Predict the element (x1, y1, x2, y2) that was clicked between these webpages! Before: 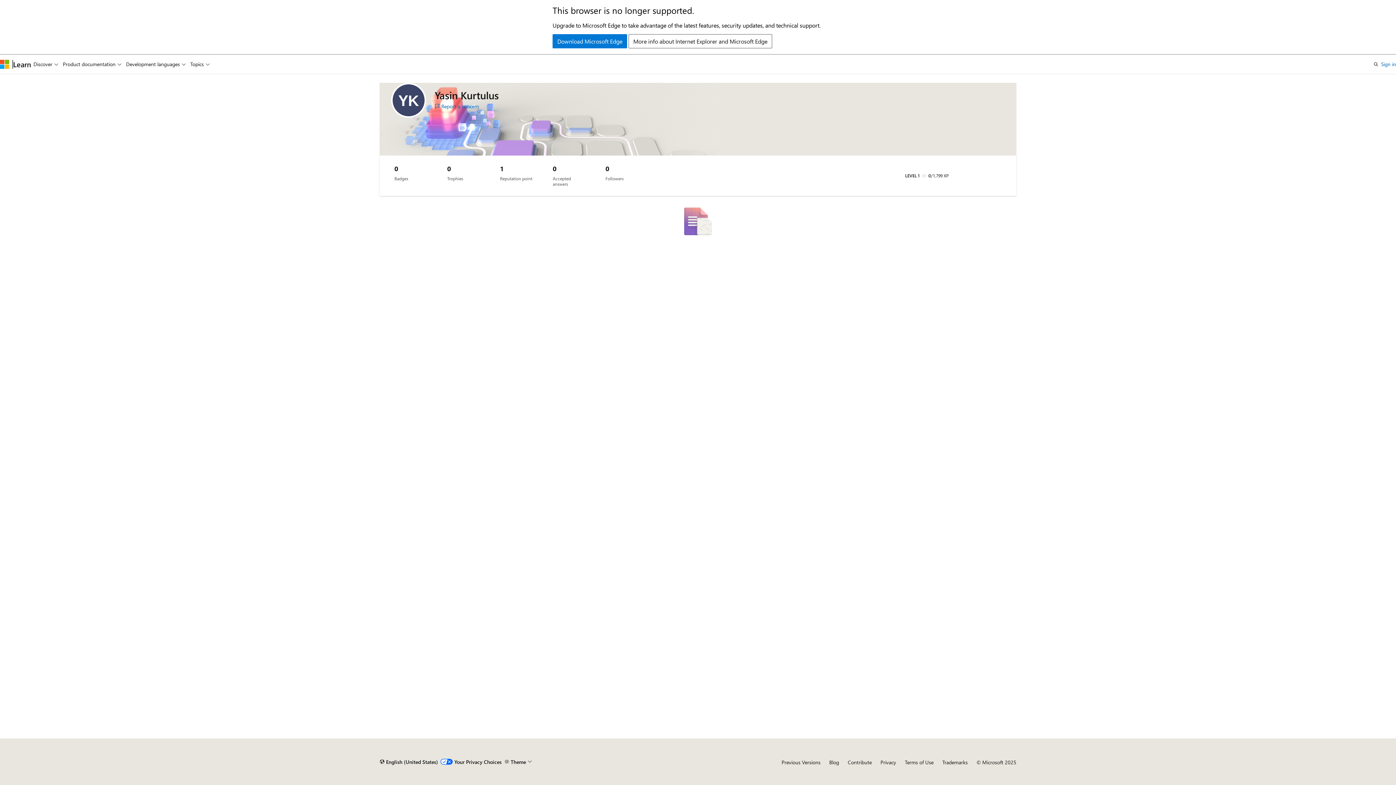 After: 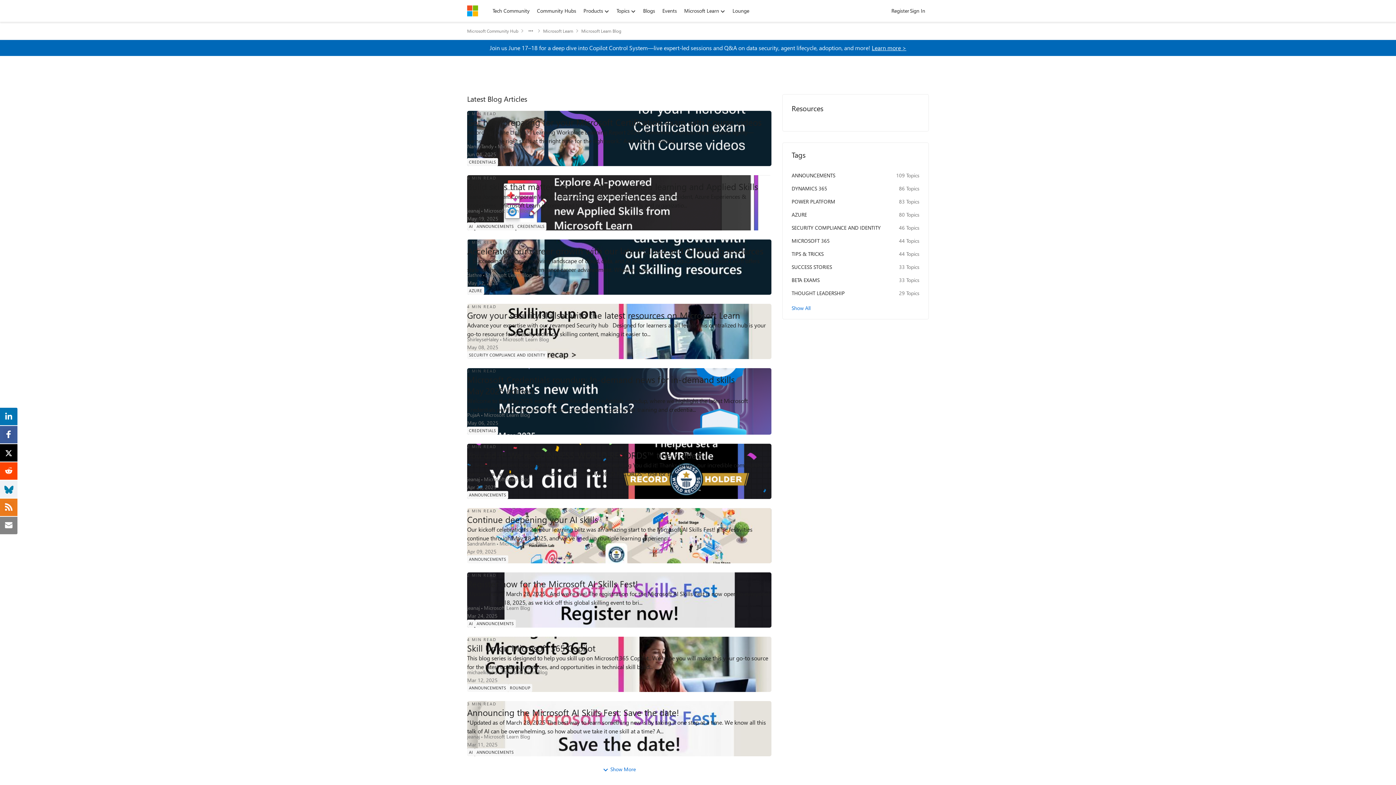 Action: label: Blog bbox: (829, 759, 839, 766)